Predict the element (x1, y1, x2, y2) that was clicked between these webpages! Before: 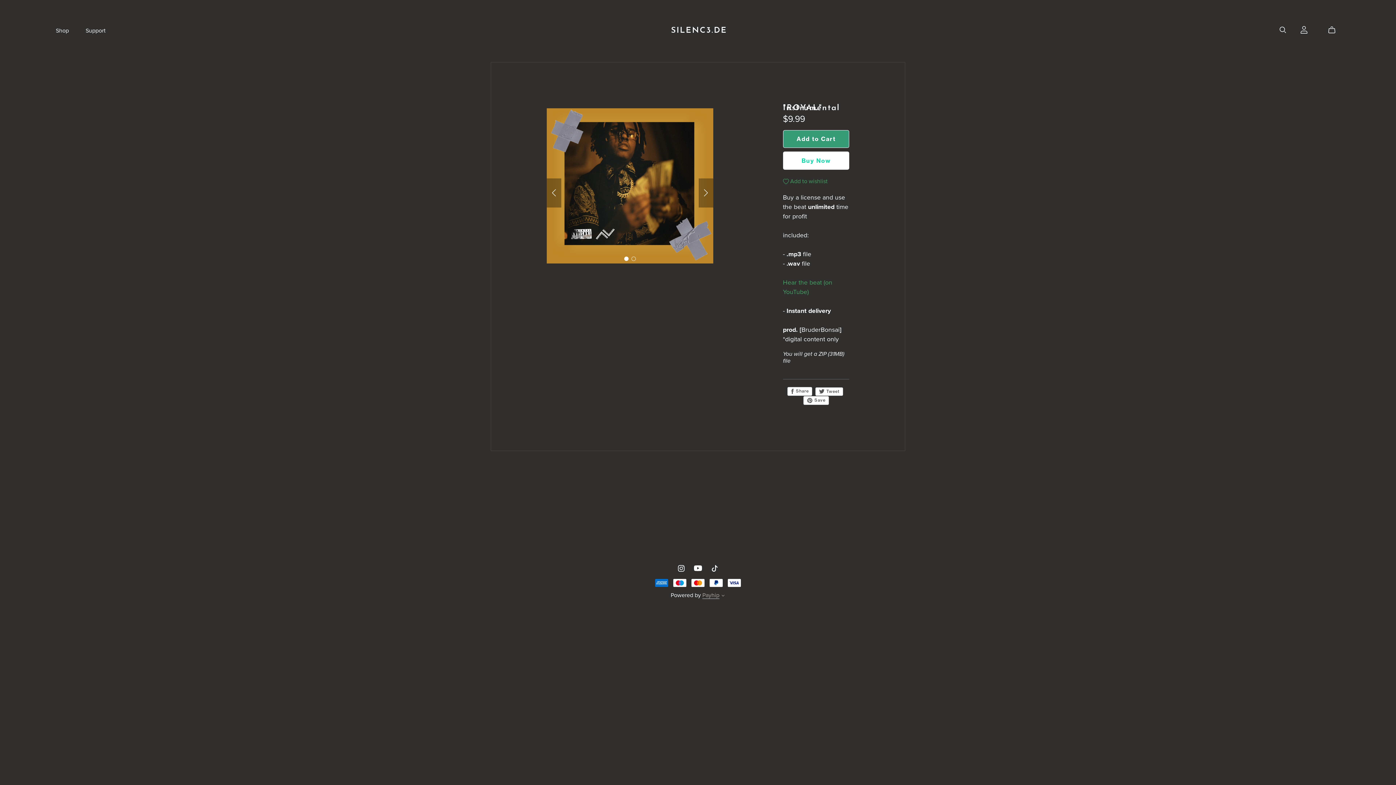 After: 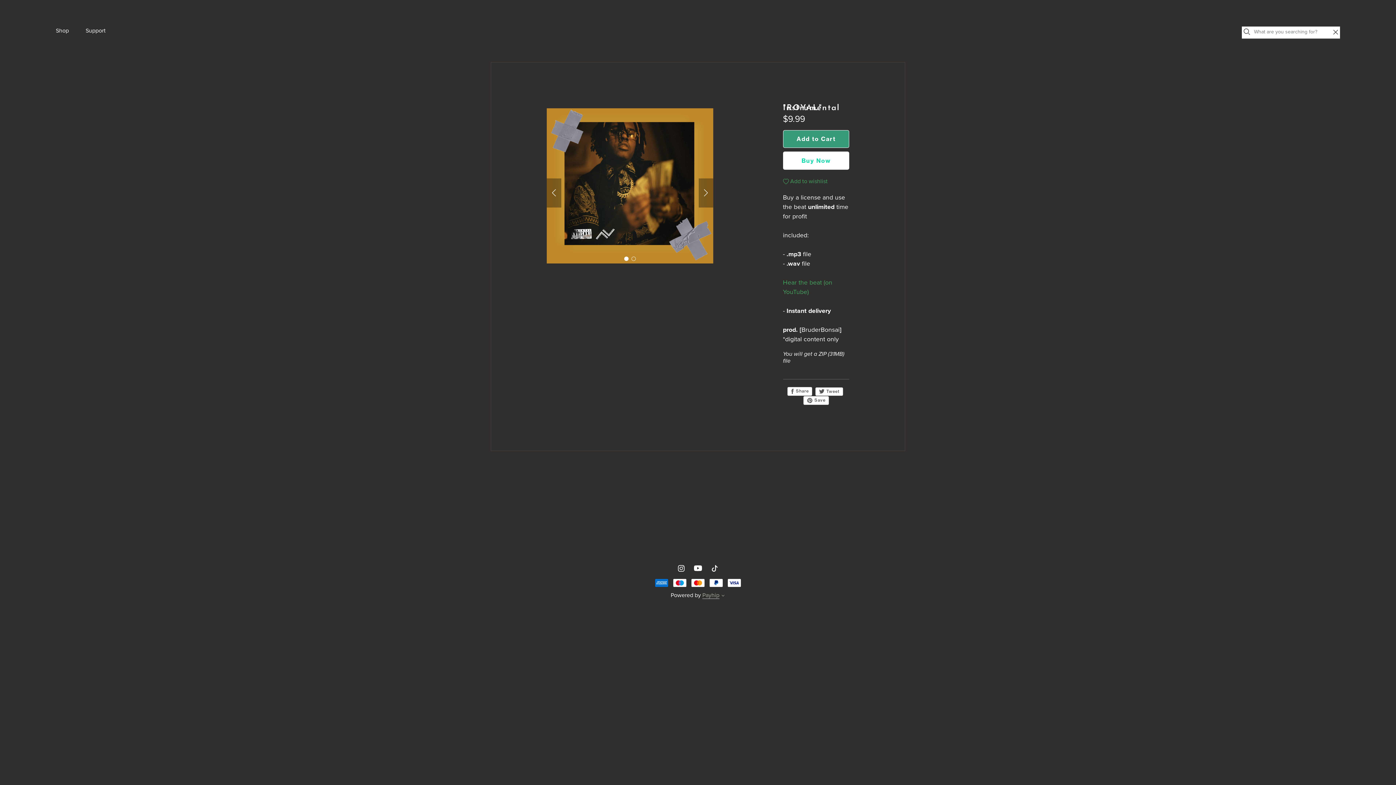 Action: label: Search bbox: (1280, 26, 1286, 33)